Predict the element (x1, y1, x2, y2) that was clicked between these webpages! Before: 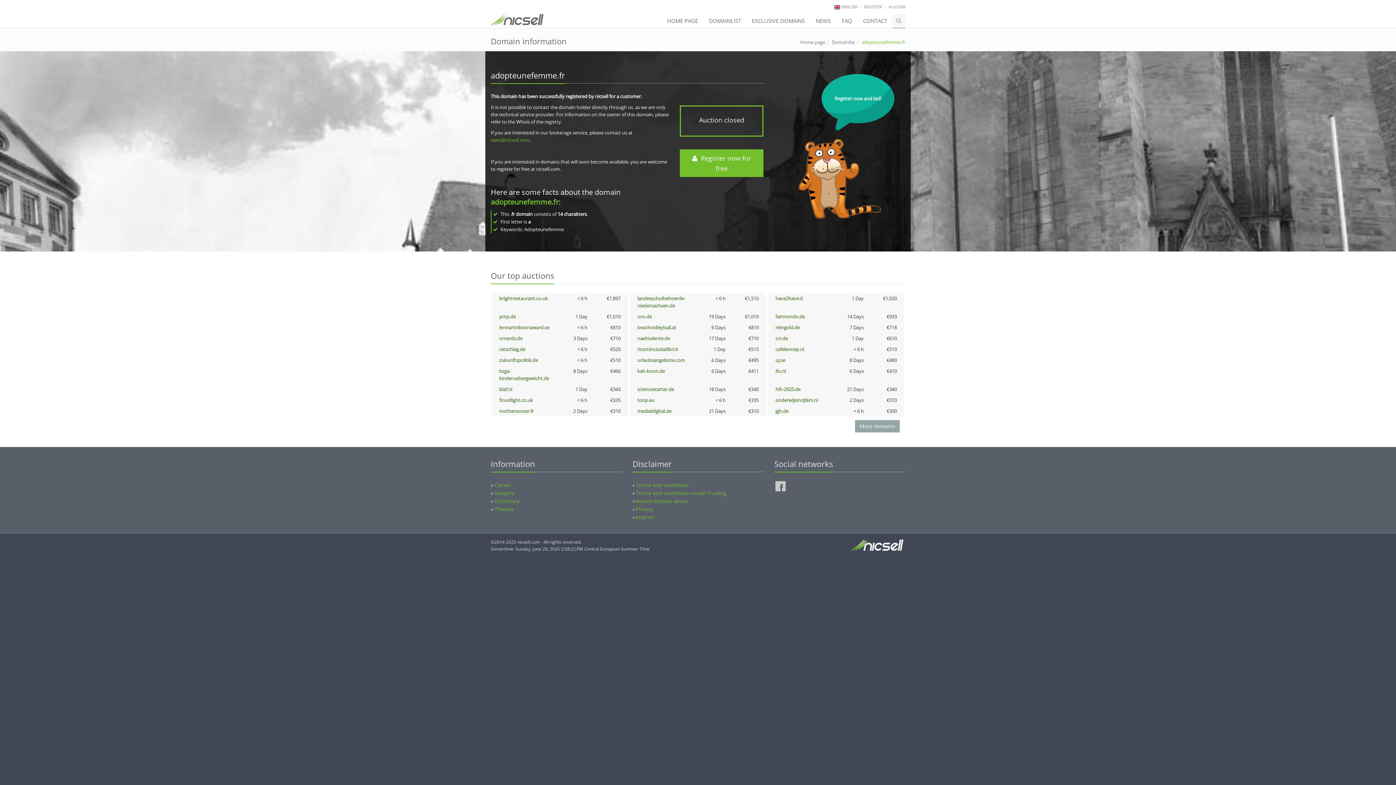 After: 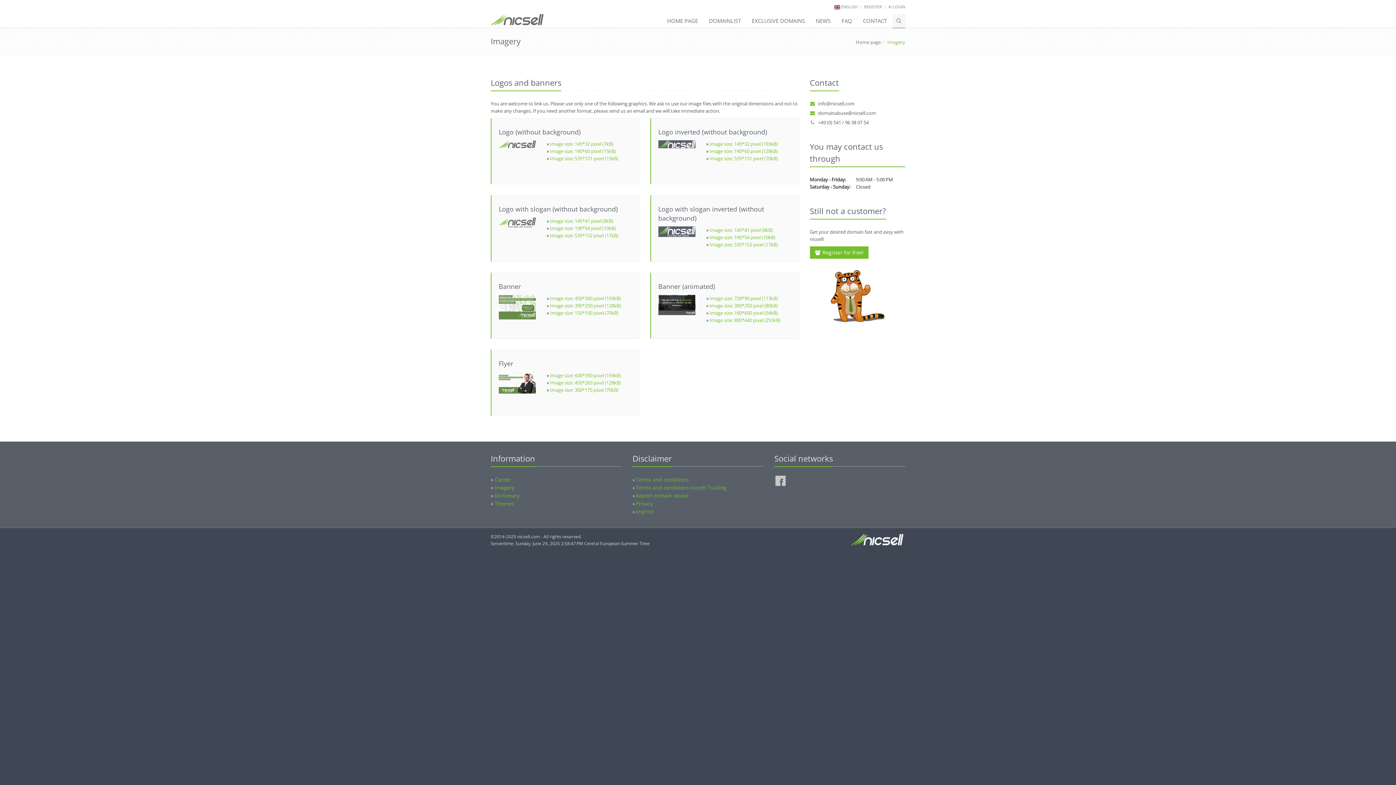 Action: bbox: (494, 489, 514, 496) label: Imagery